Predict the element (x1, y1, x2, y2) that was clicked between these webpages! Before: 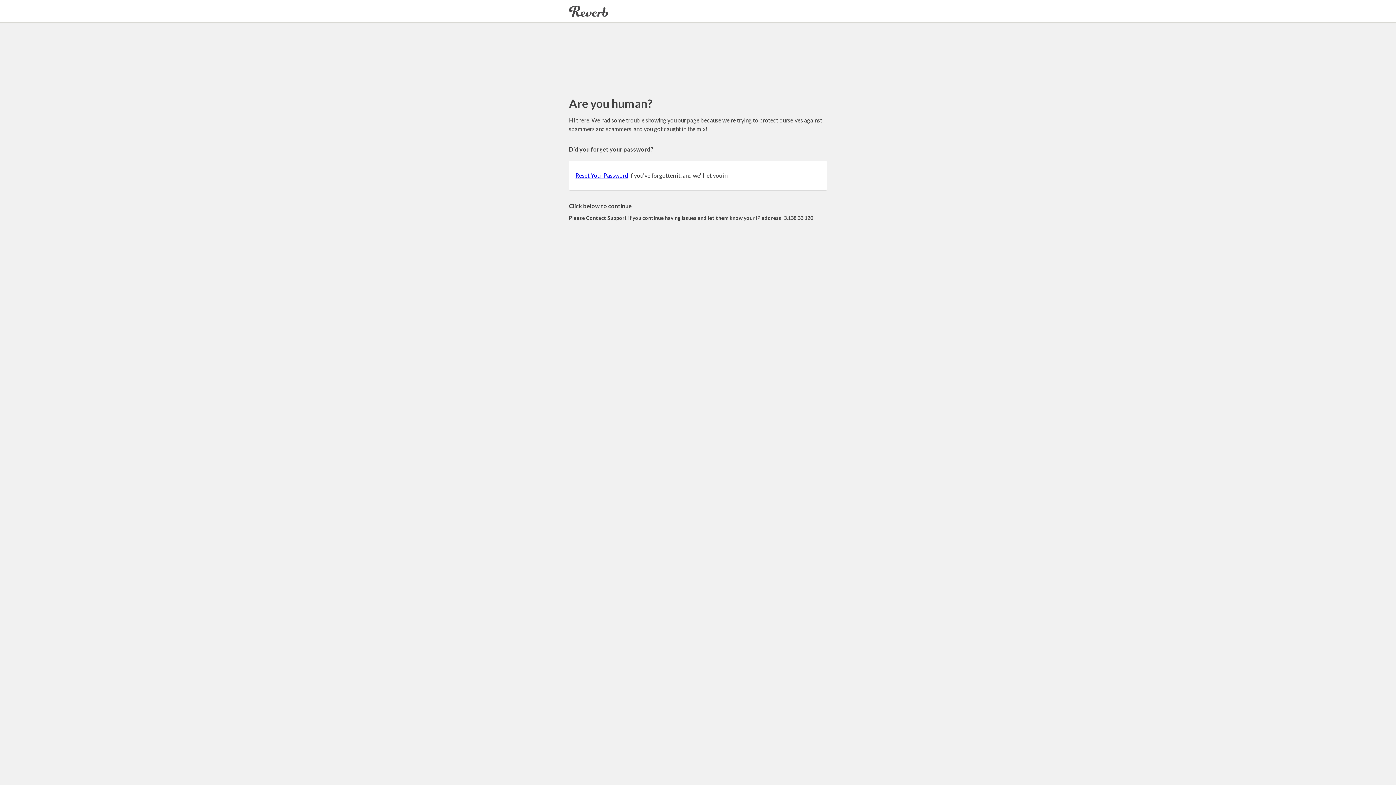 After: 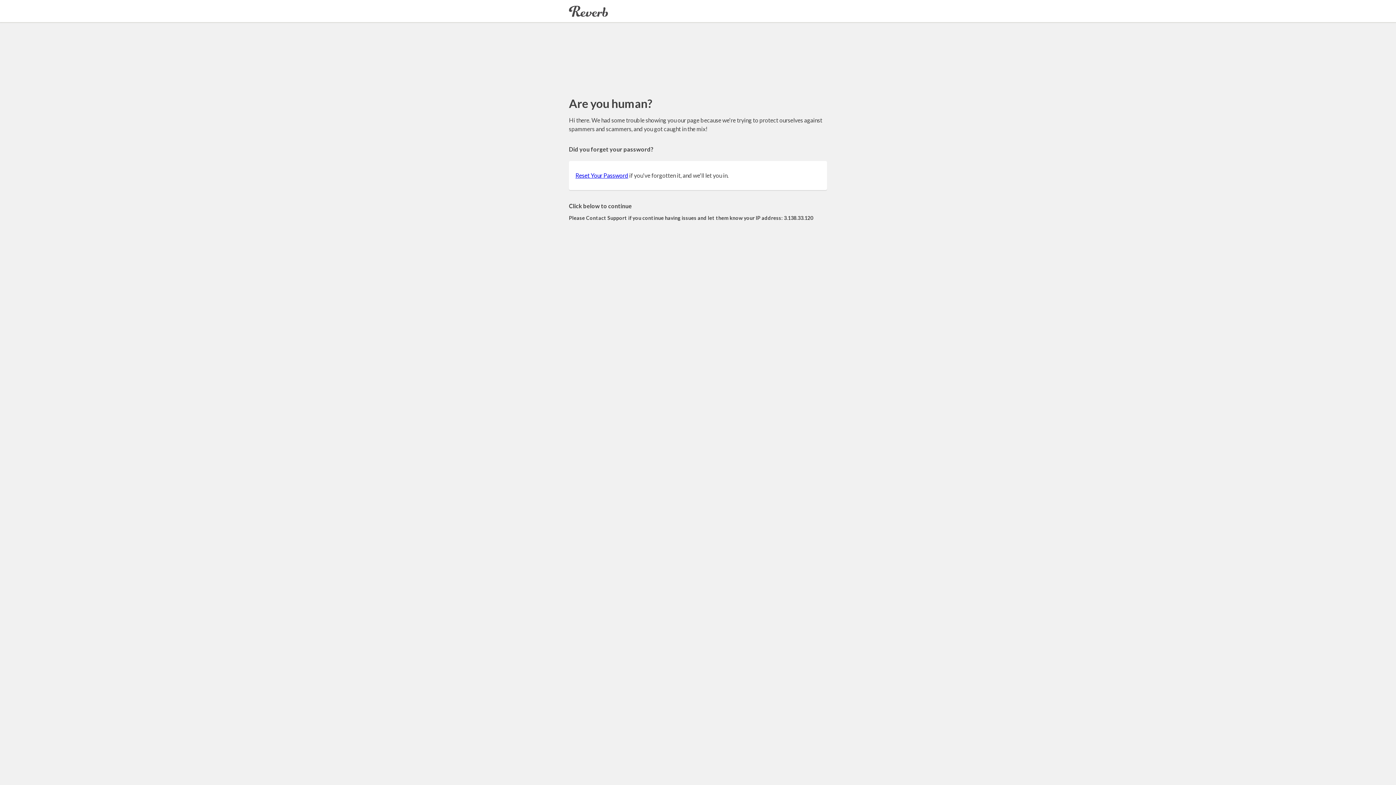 Action: label: Reset Your Password bbox: (575, 172, 628, 178)